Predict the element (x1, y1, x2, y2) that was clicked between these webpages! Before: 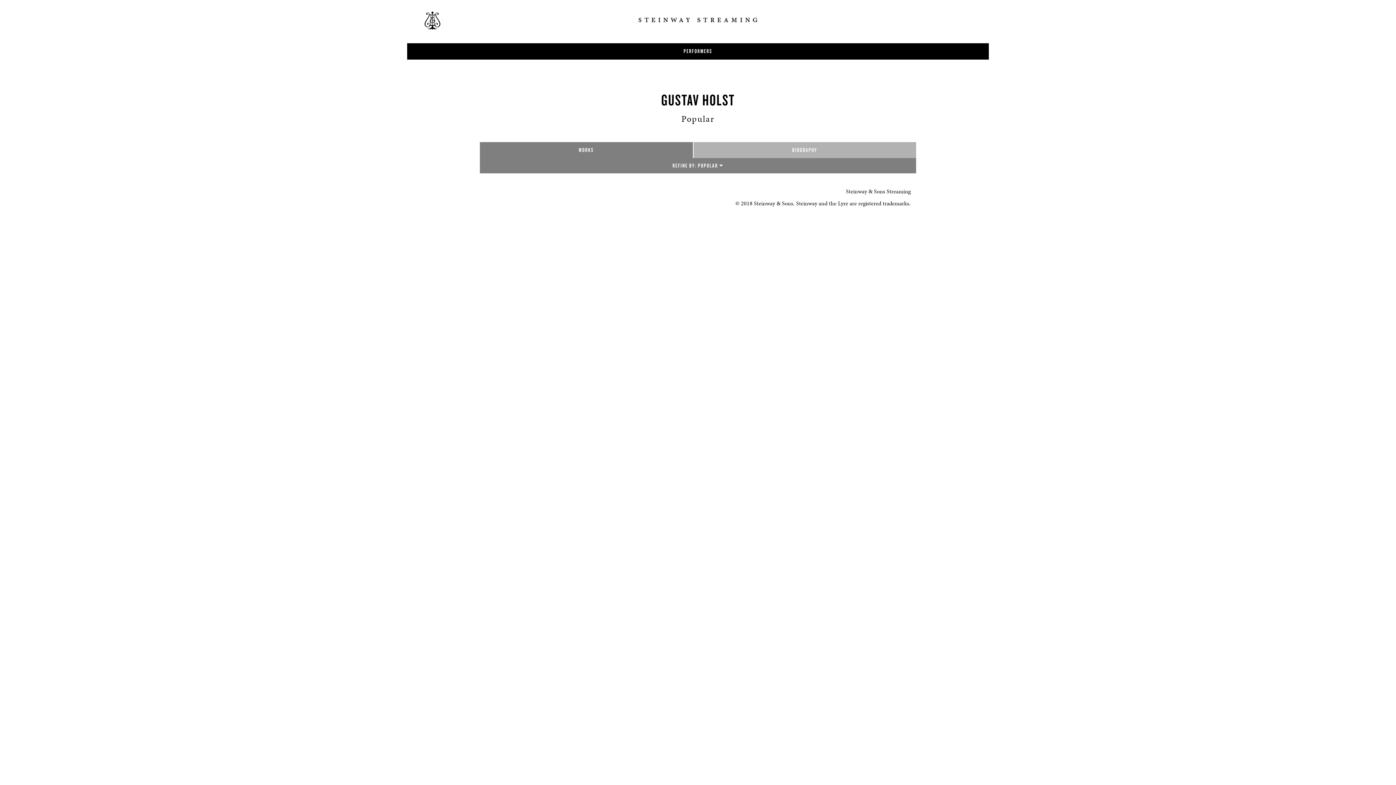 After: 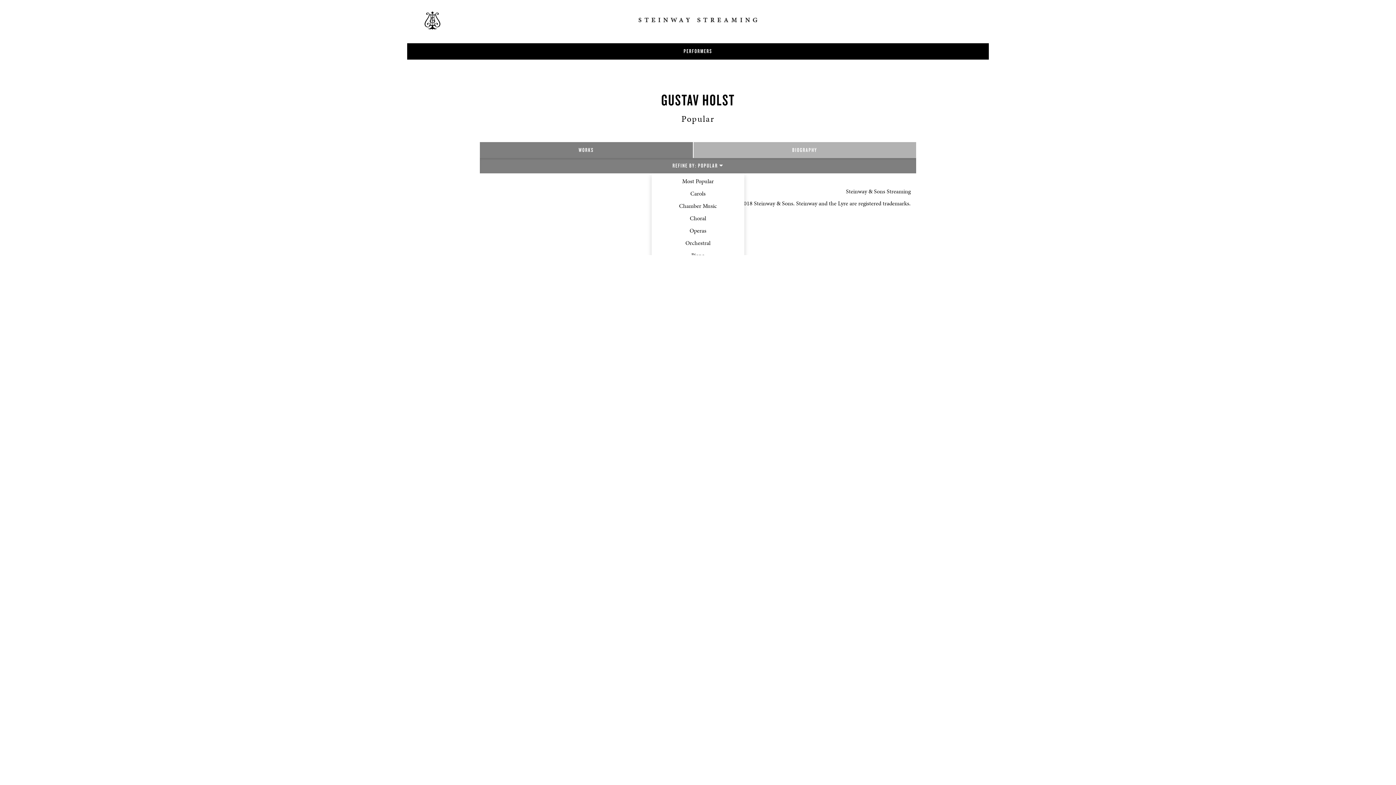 Action: label: REFINE BY: POPULAR  bbox: (480, 158, 916, 173)